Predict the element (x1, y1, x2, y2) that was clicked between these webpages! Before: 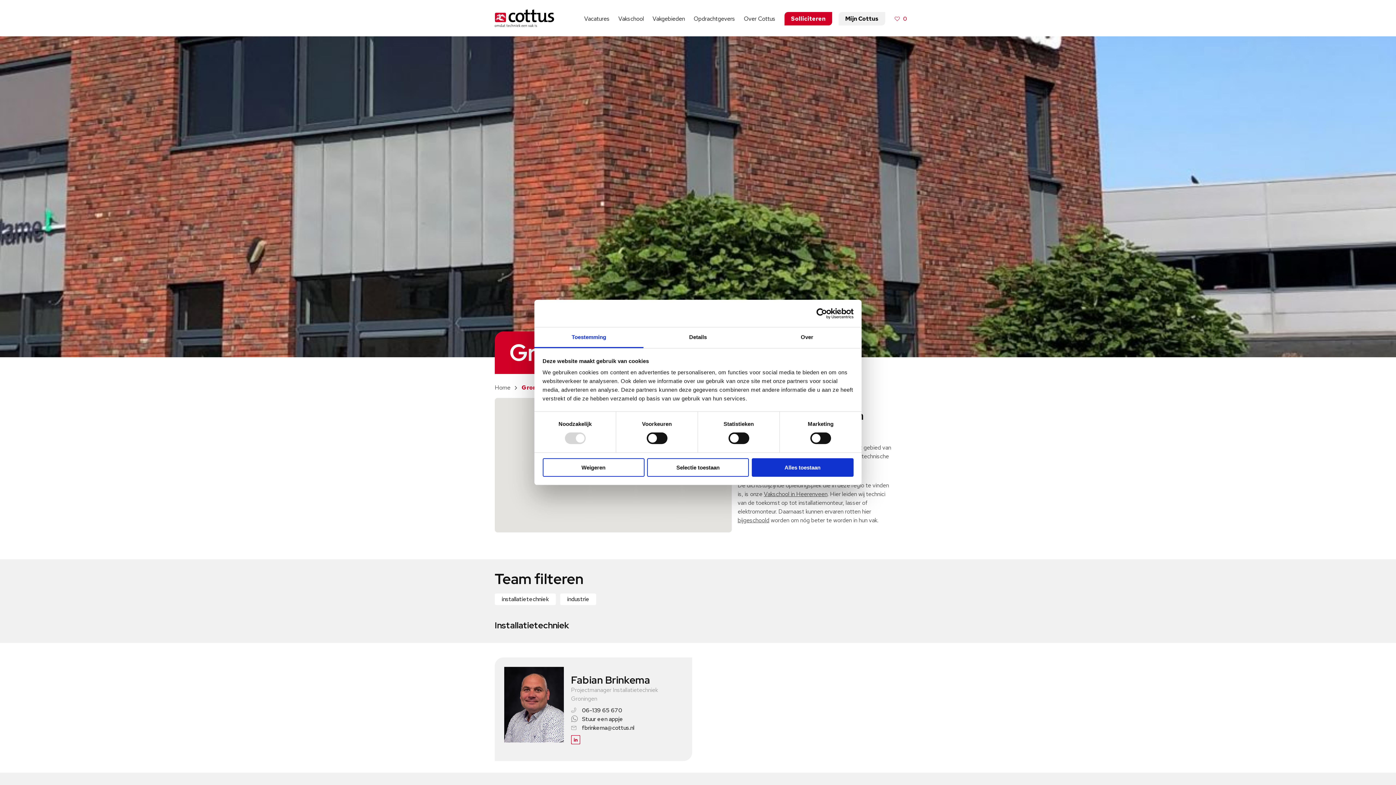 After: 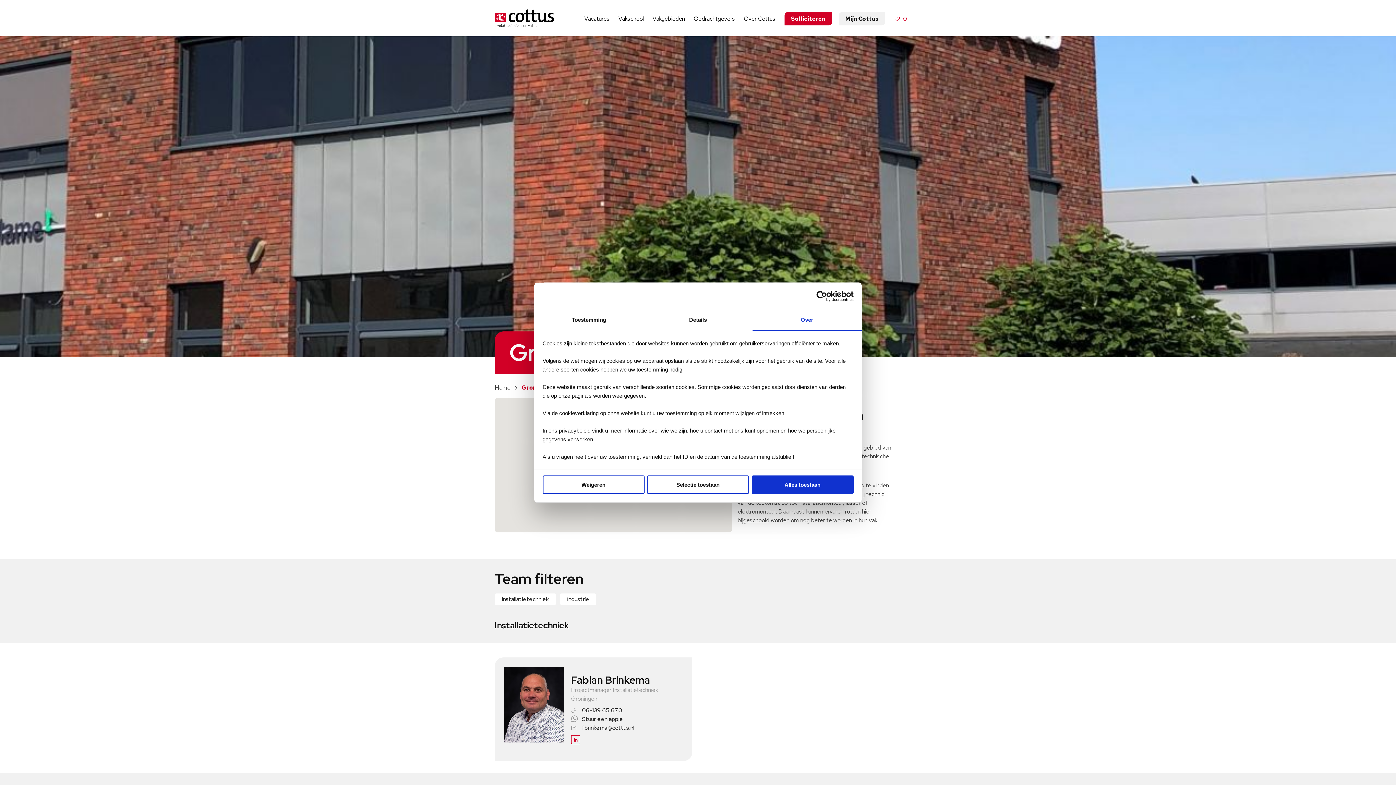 Action: label: Over bbox: (752, 327, 861, 348)